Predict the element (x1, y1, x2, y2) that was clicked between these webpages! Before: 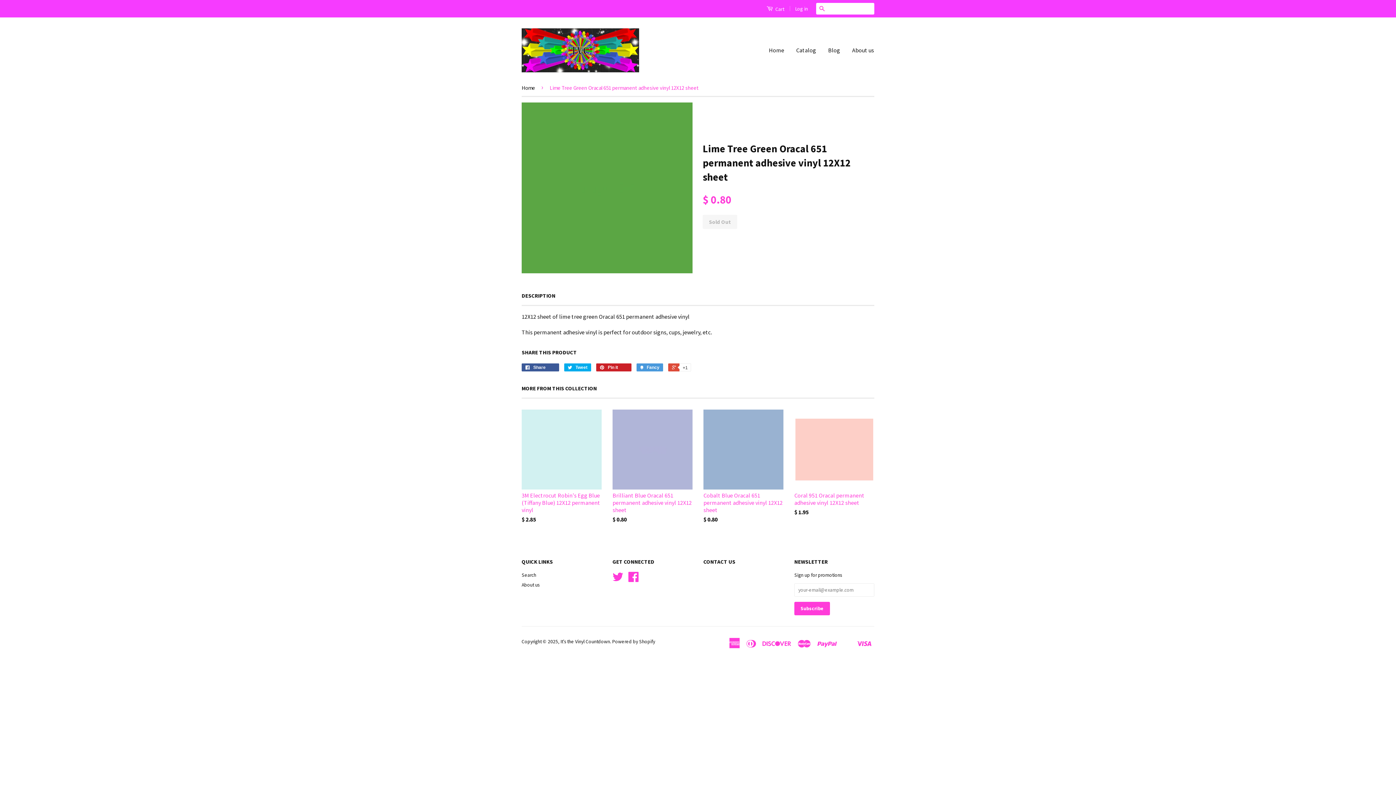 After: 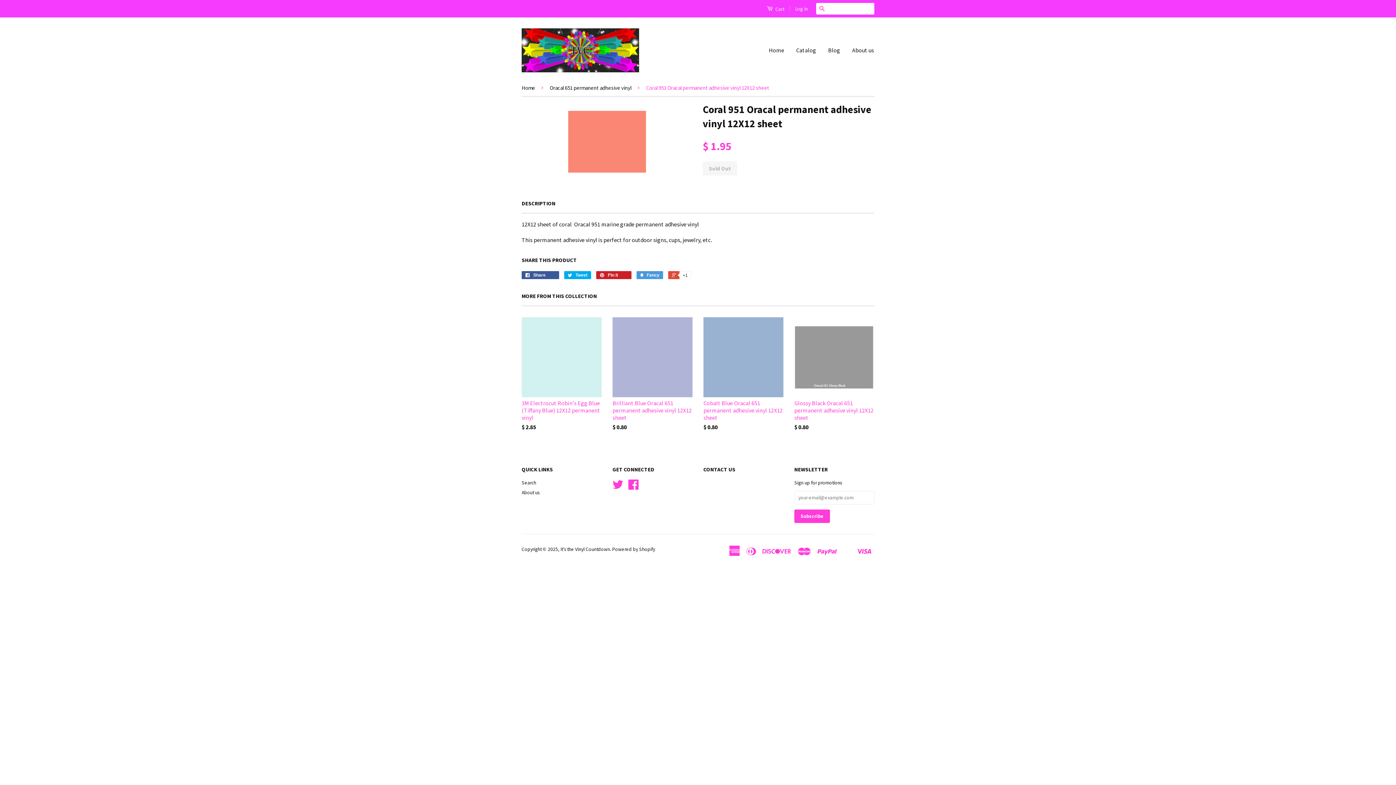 Action: bbox: (794, 409, 874, 529) label: Coral 951 Oracal permanent adhesive vinyl 12X12 sheet

$ 1.95